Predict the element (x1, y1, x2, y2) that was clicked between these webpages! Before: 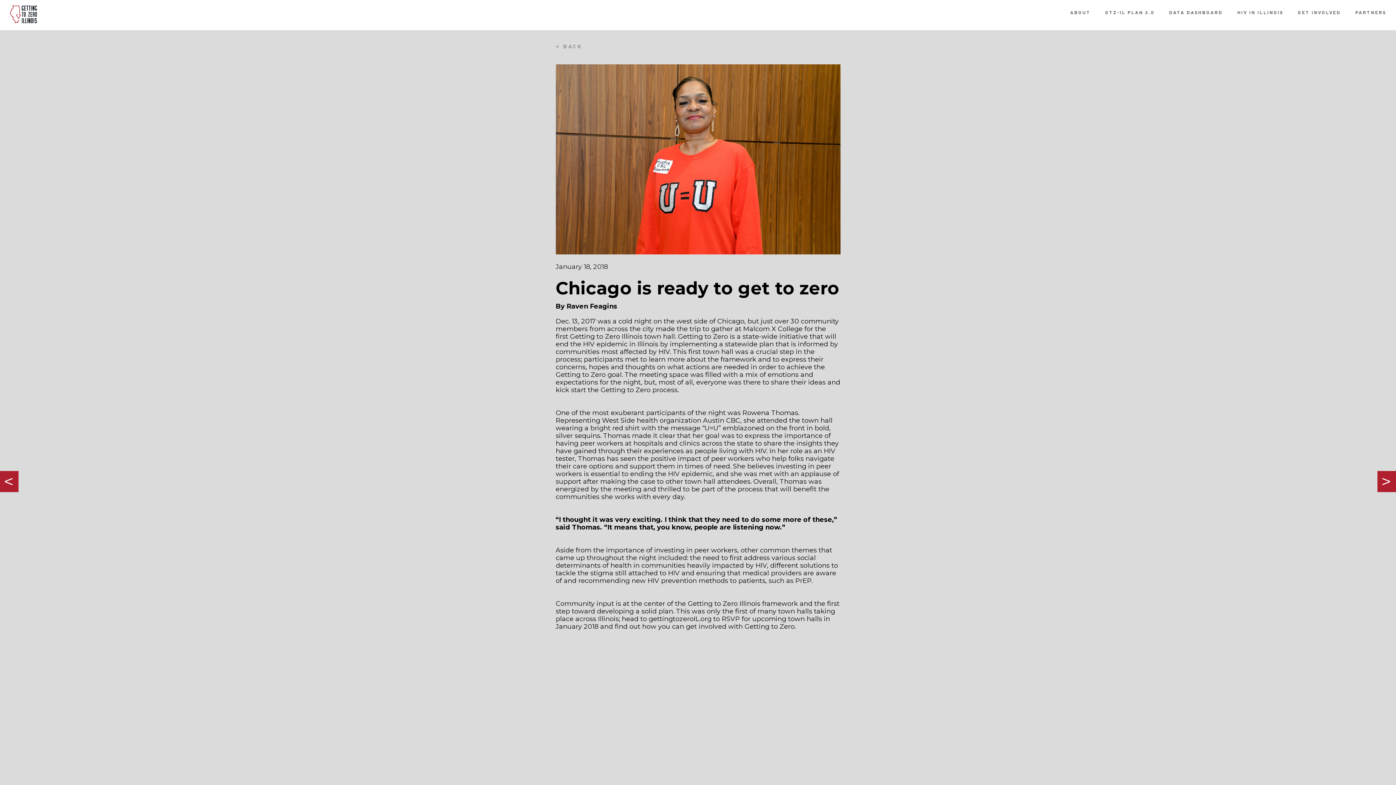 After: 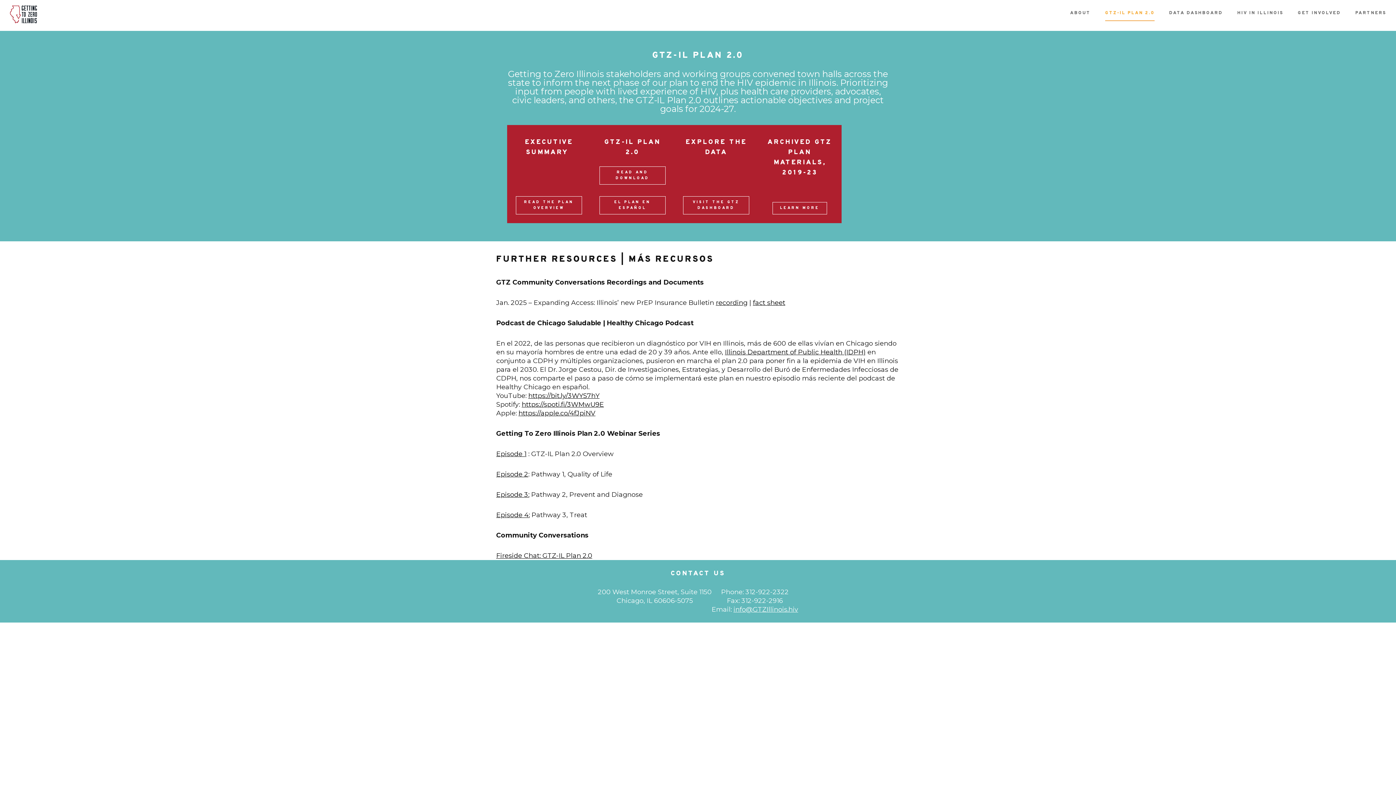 Action: label: GTZ-IL PLAN 2.0 bbox: (1105, 6, 1154, 23)